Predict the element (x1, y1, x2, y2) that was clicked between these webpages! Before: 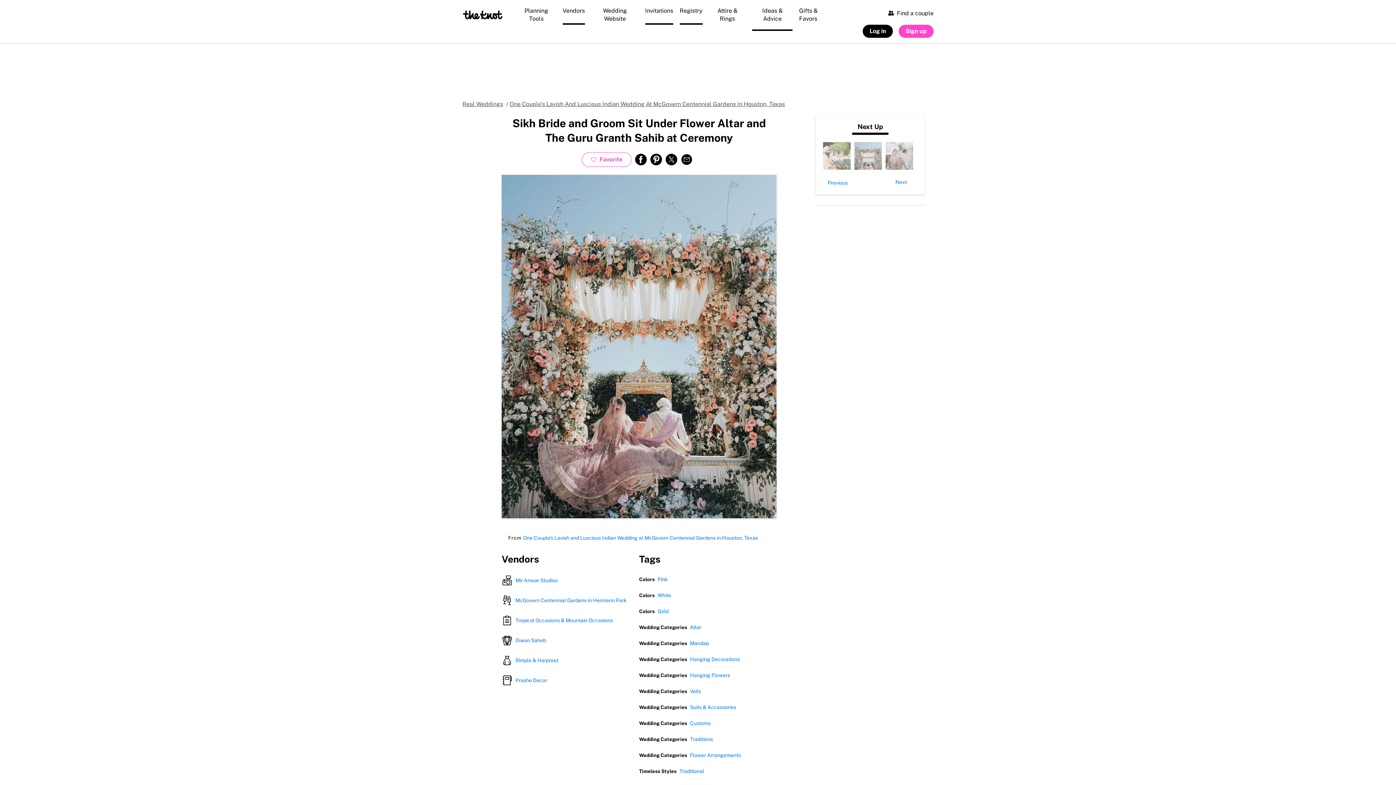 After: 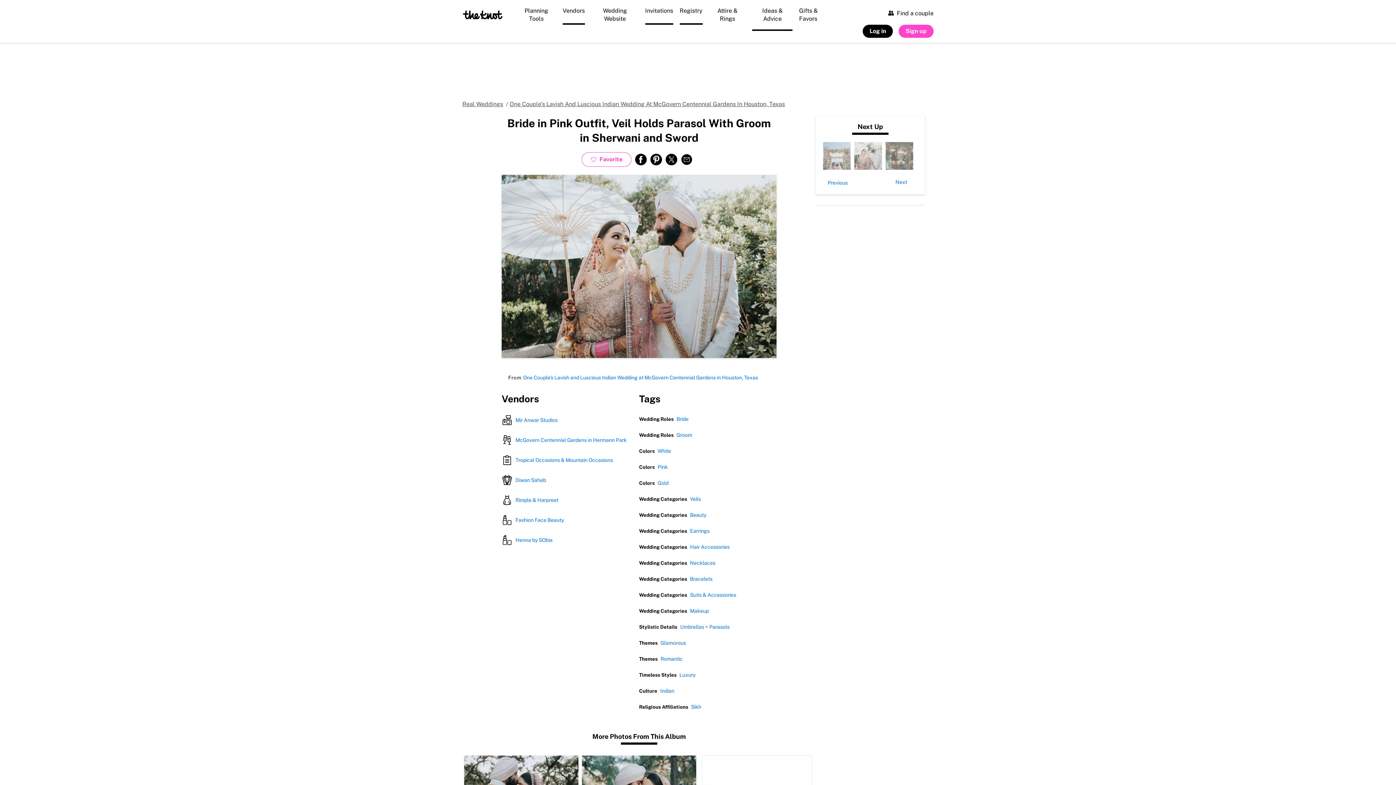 Action: bbox: (885, 142, 913, 169)